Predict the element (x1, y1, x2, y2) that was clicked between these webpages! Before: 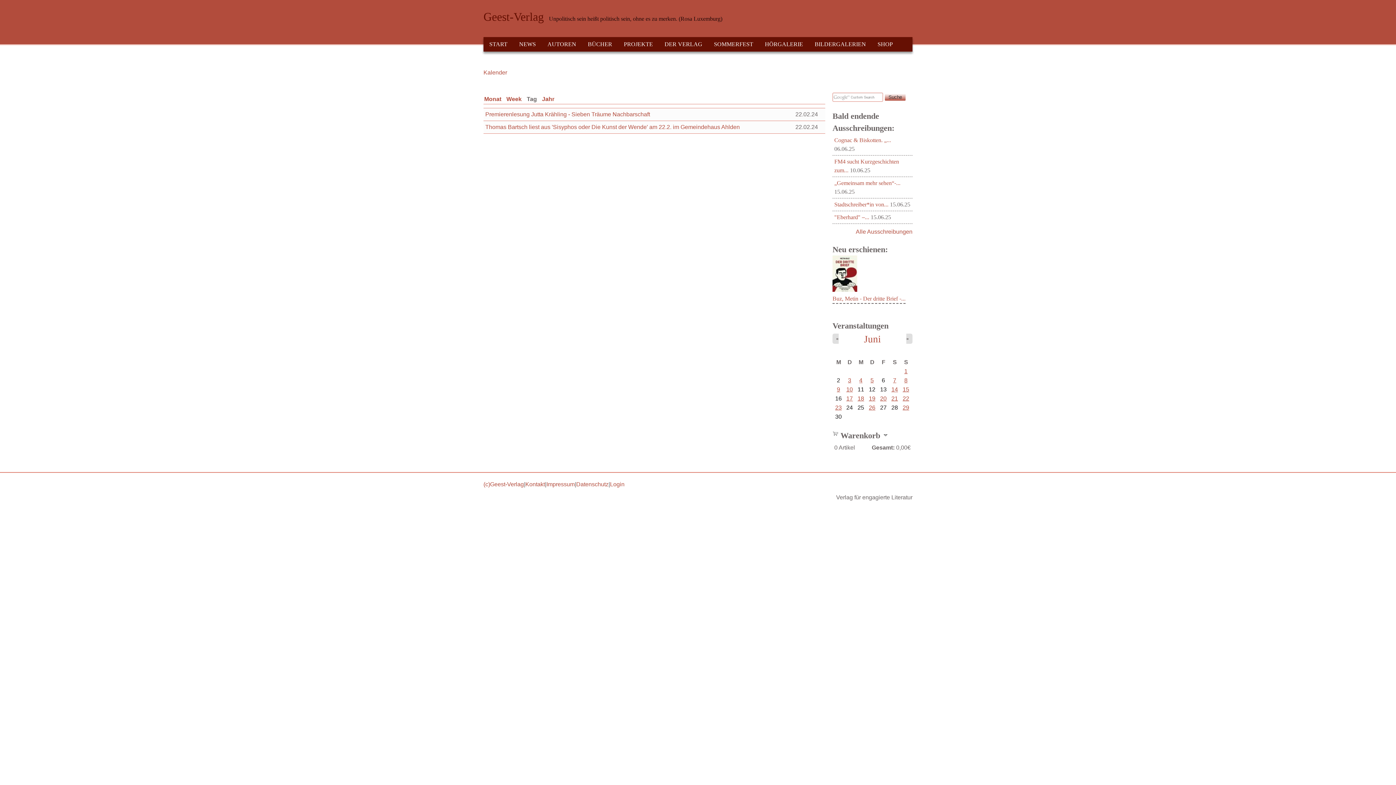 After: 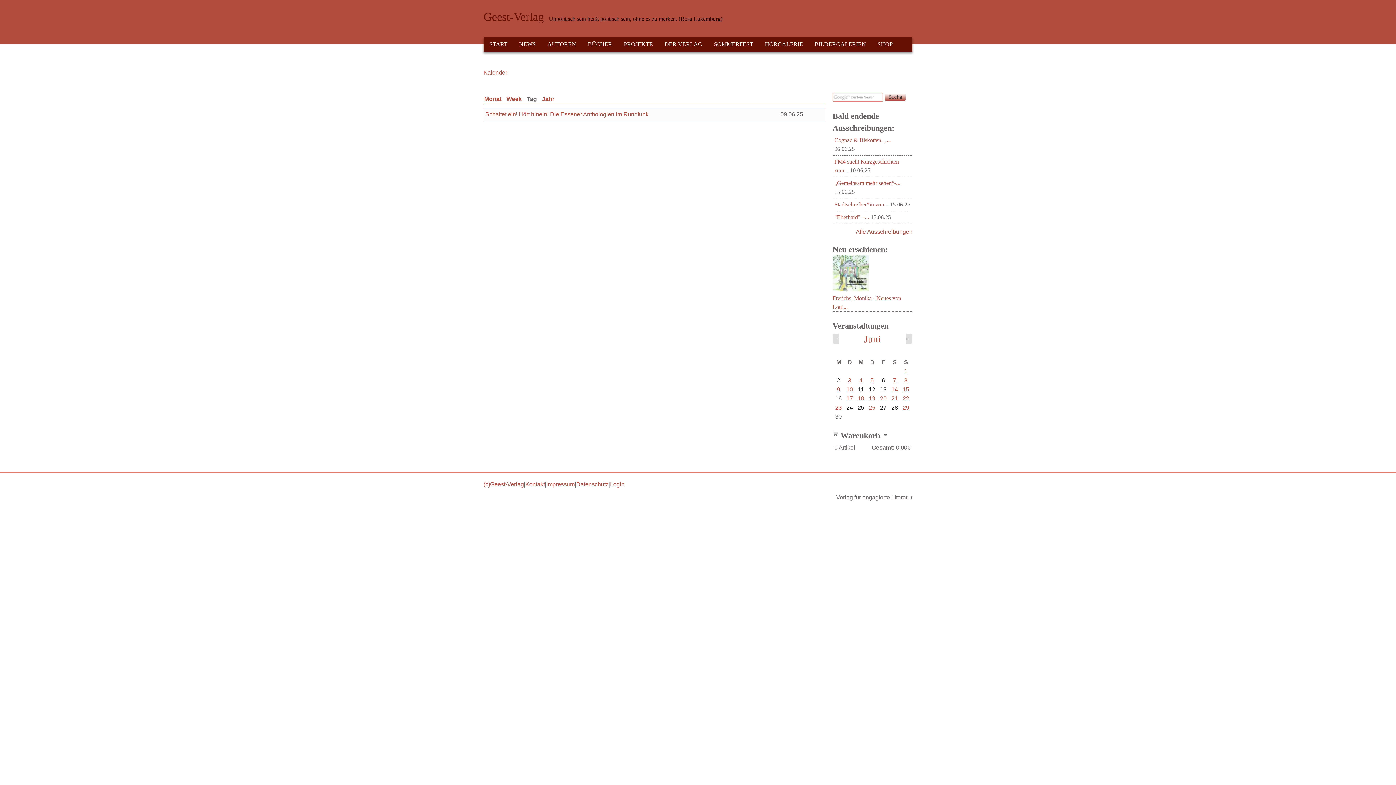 Action: label: 9 bbox: (837, 386, 840, 392)